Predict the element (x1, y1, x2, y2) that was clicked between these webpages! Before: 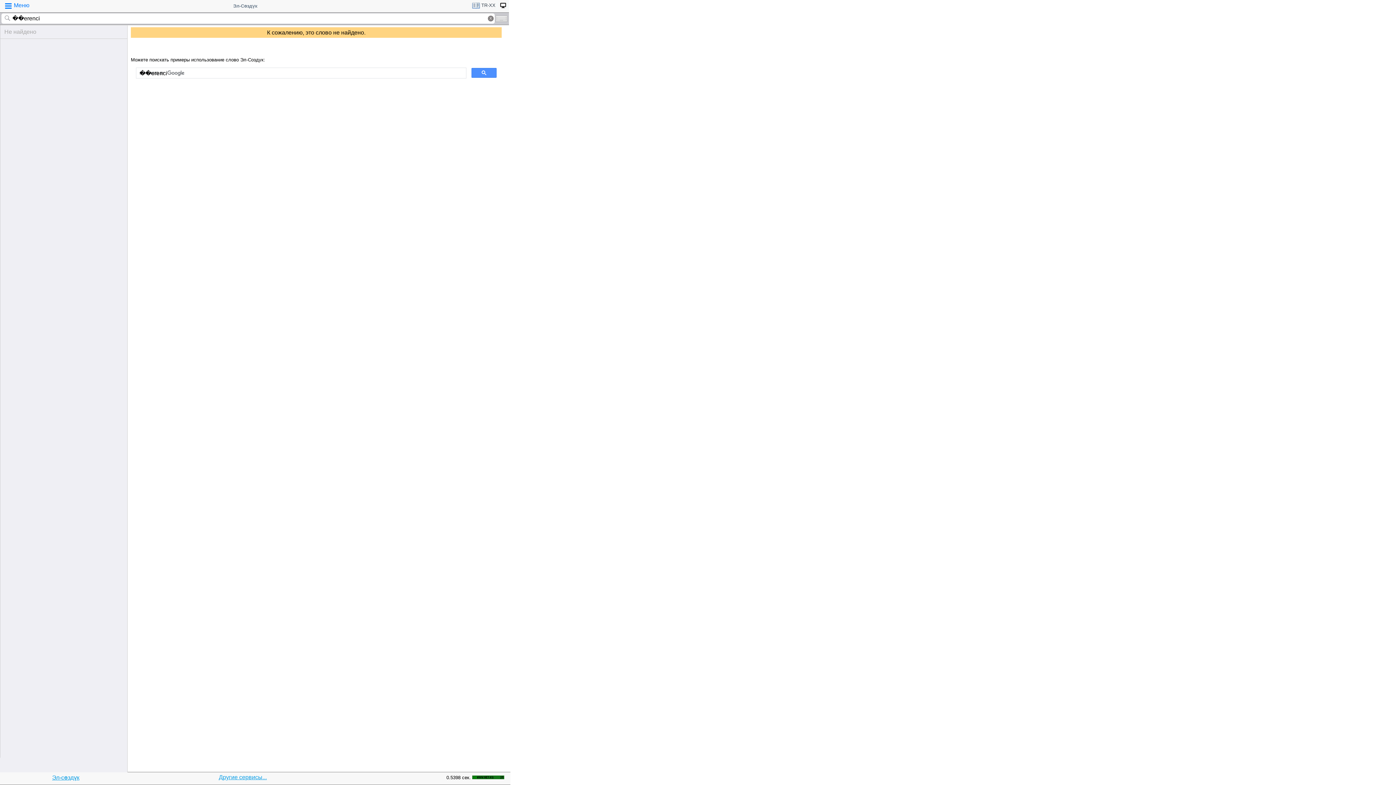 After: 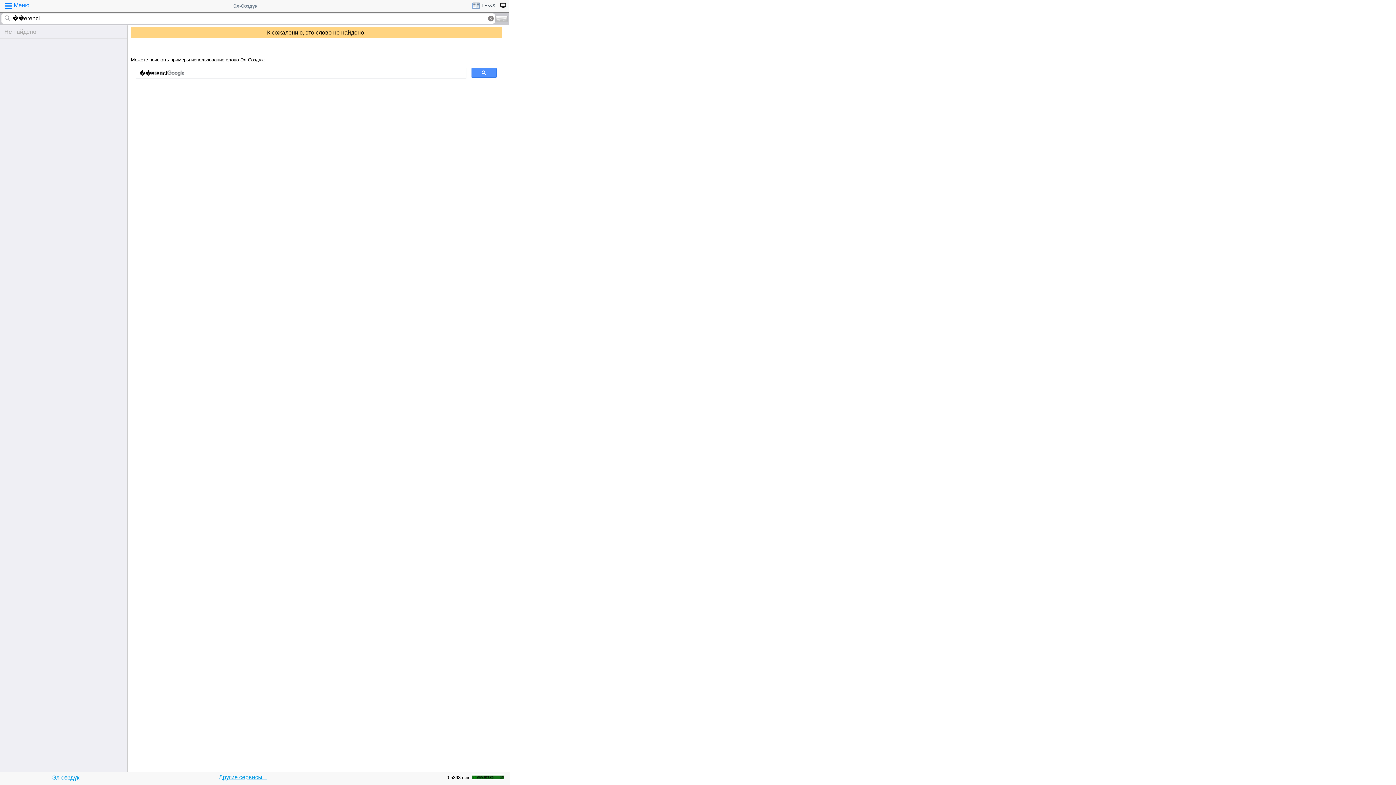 Action: bbox: (472, 774, 504, 780)